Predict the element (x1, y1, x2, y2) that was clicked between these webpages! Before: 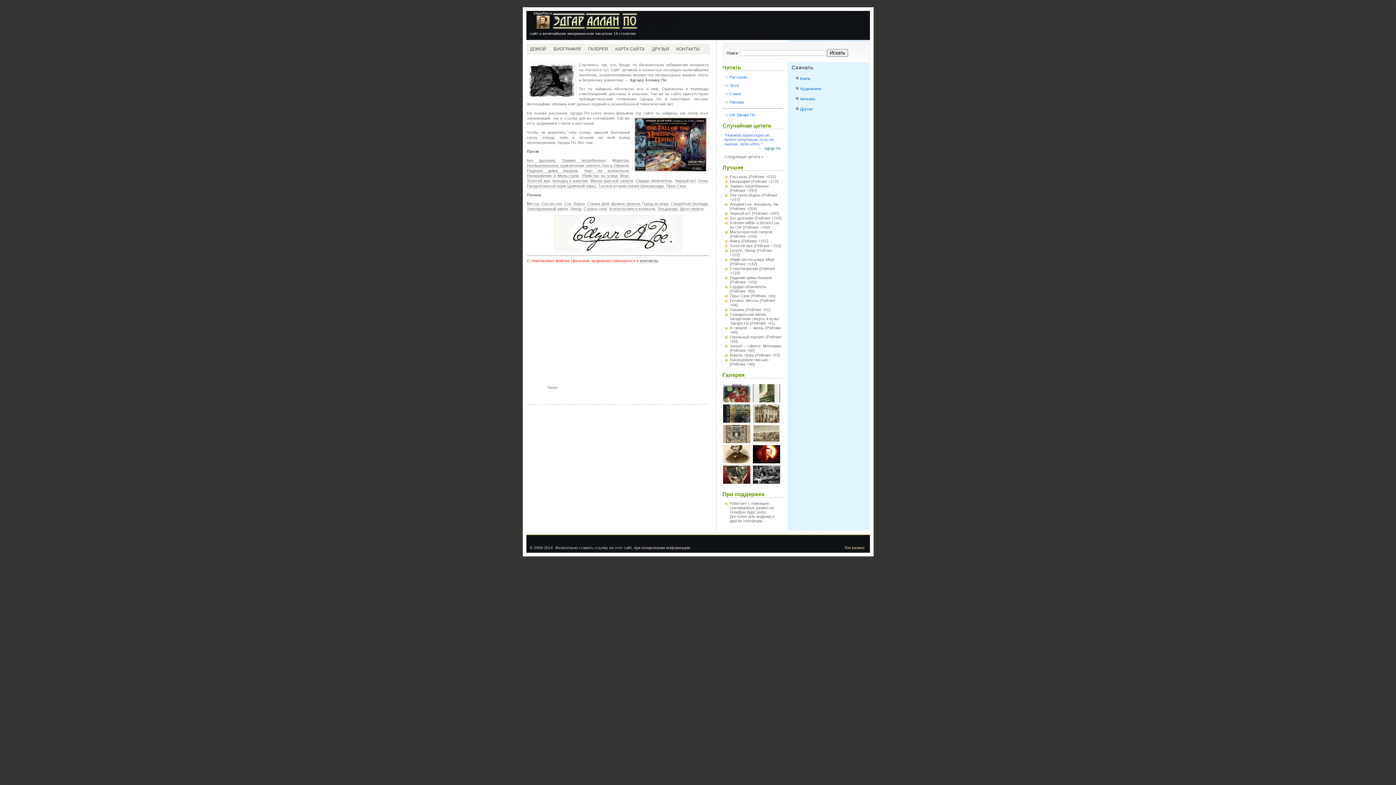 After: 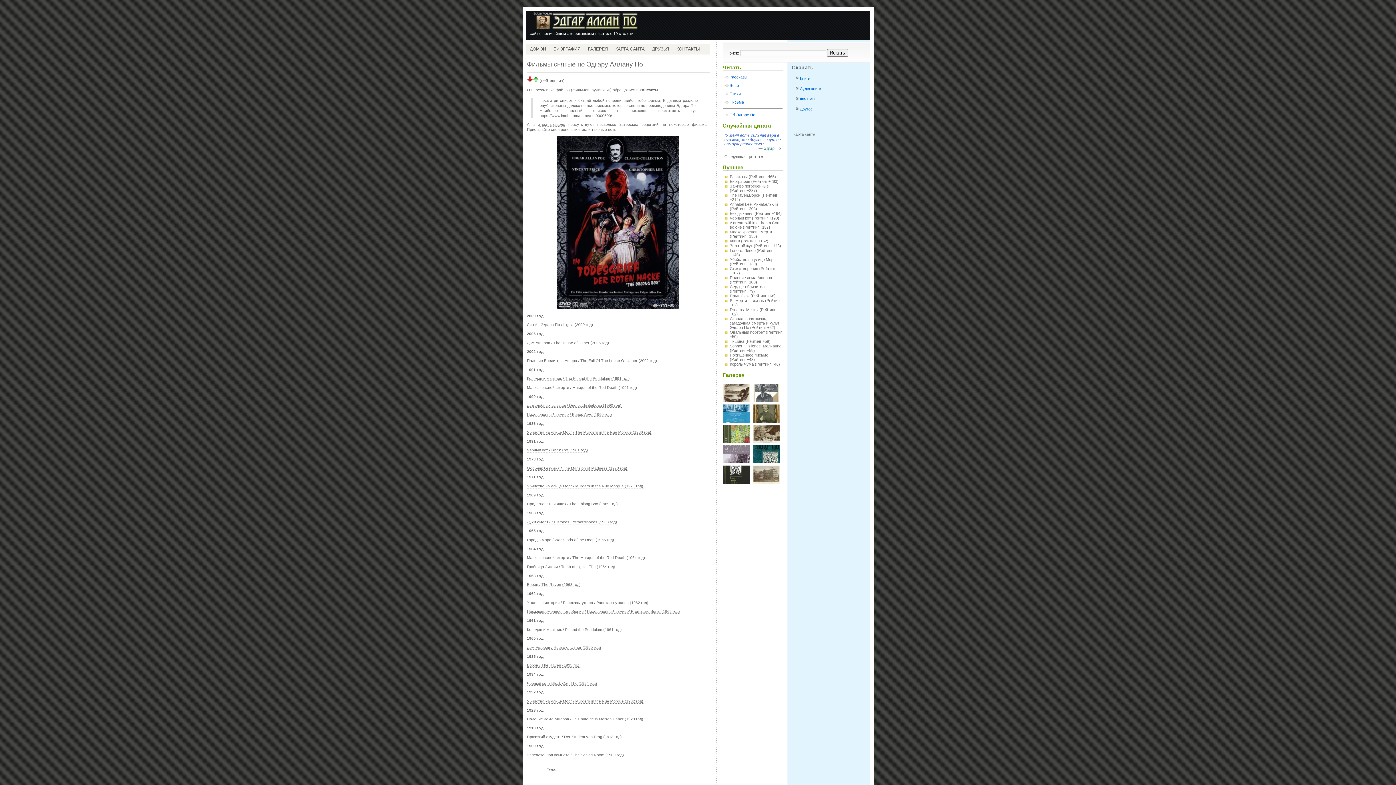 Action: label: Фильмы bbox: (800, 96, 815, 101)